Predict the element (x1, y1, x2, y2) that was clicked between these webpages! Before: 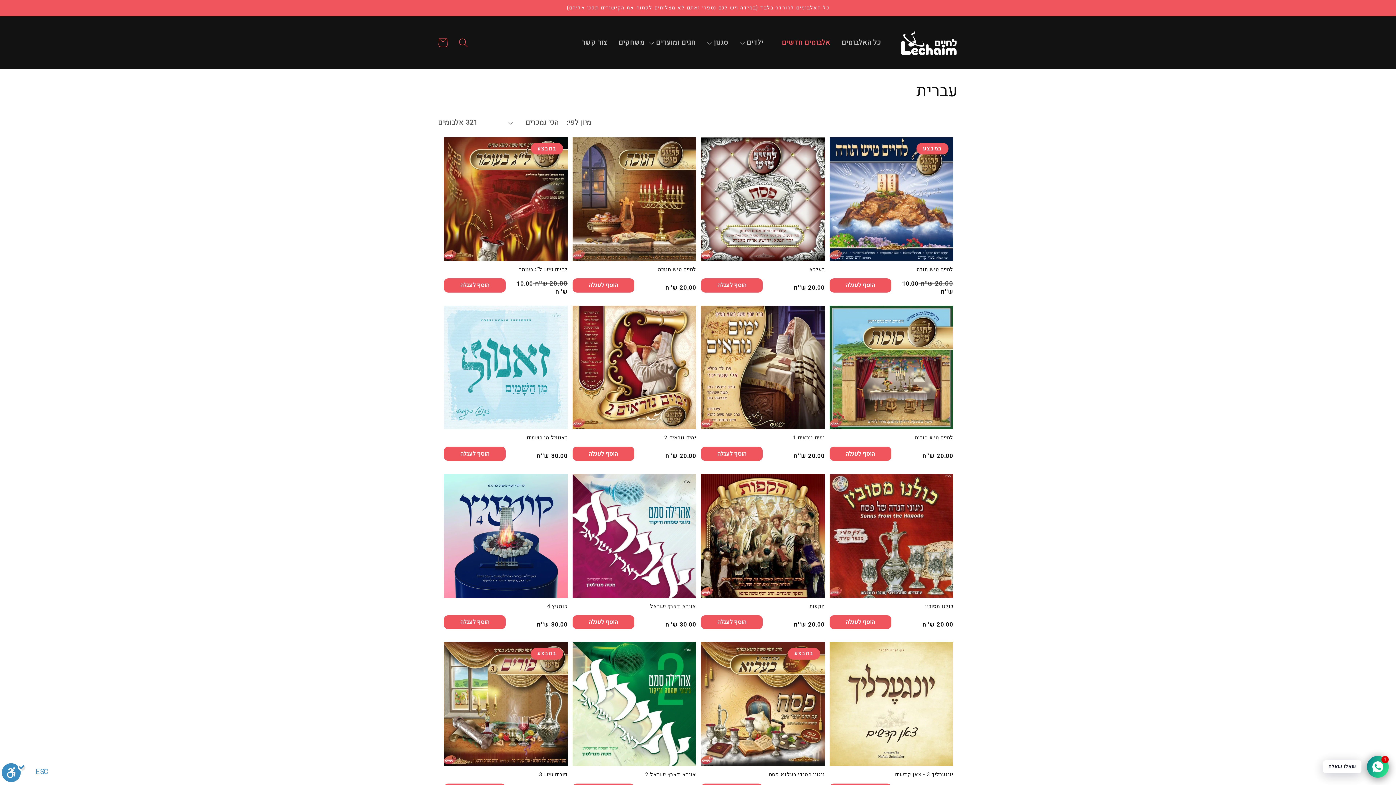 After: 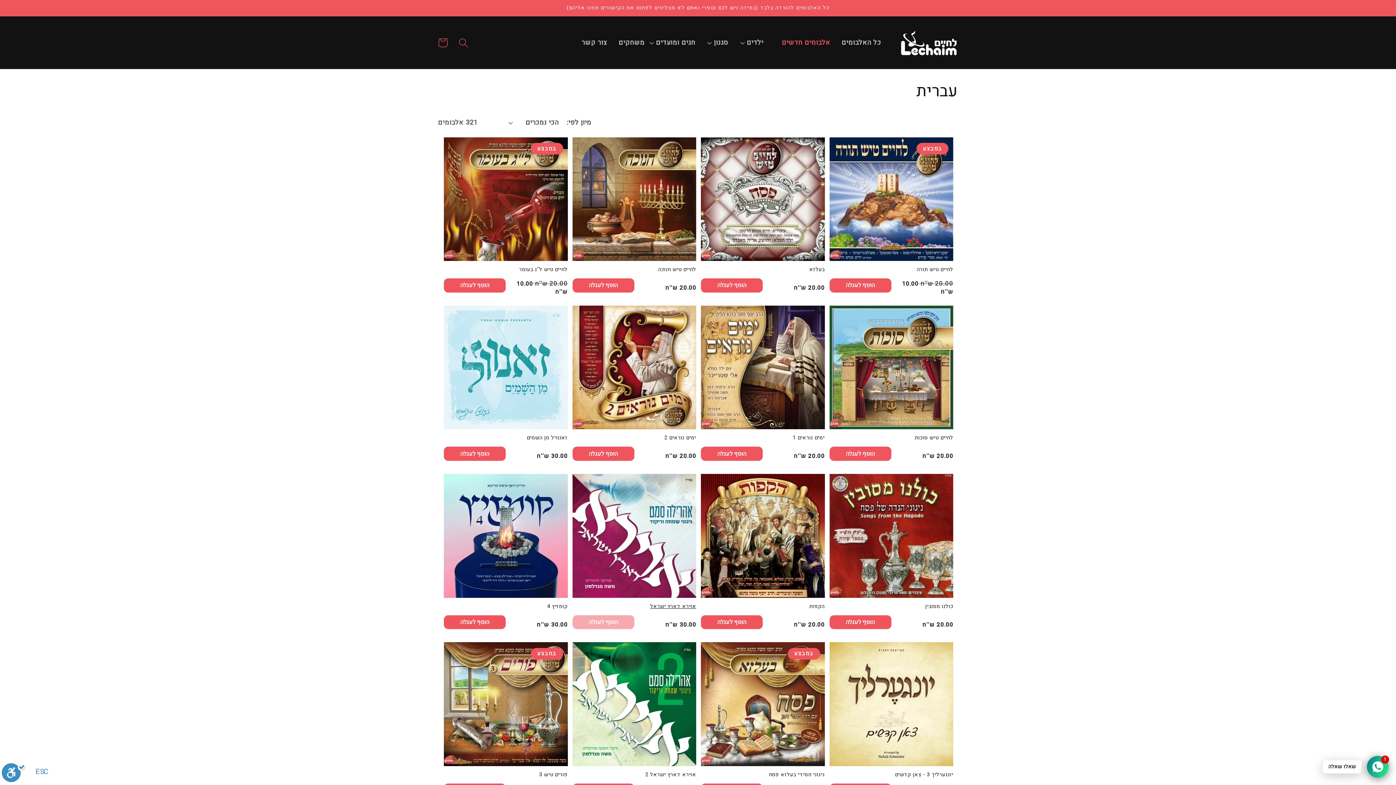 Action: label: הוסף לעגלה bbox: (572, 615, 634, 629)